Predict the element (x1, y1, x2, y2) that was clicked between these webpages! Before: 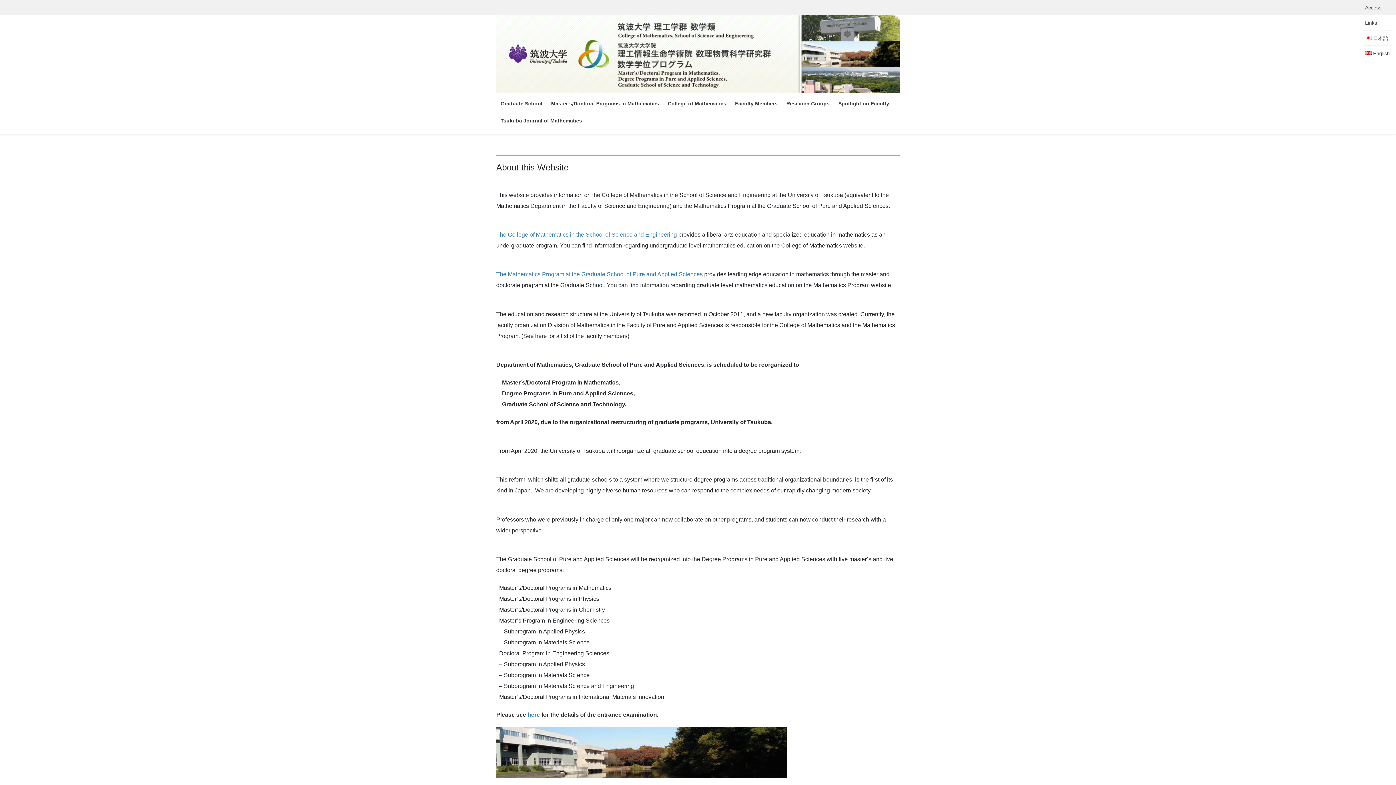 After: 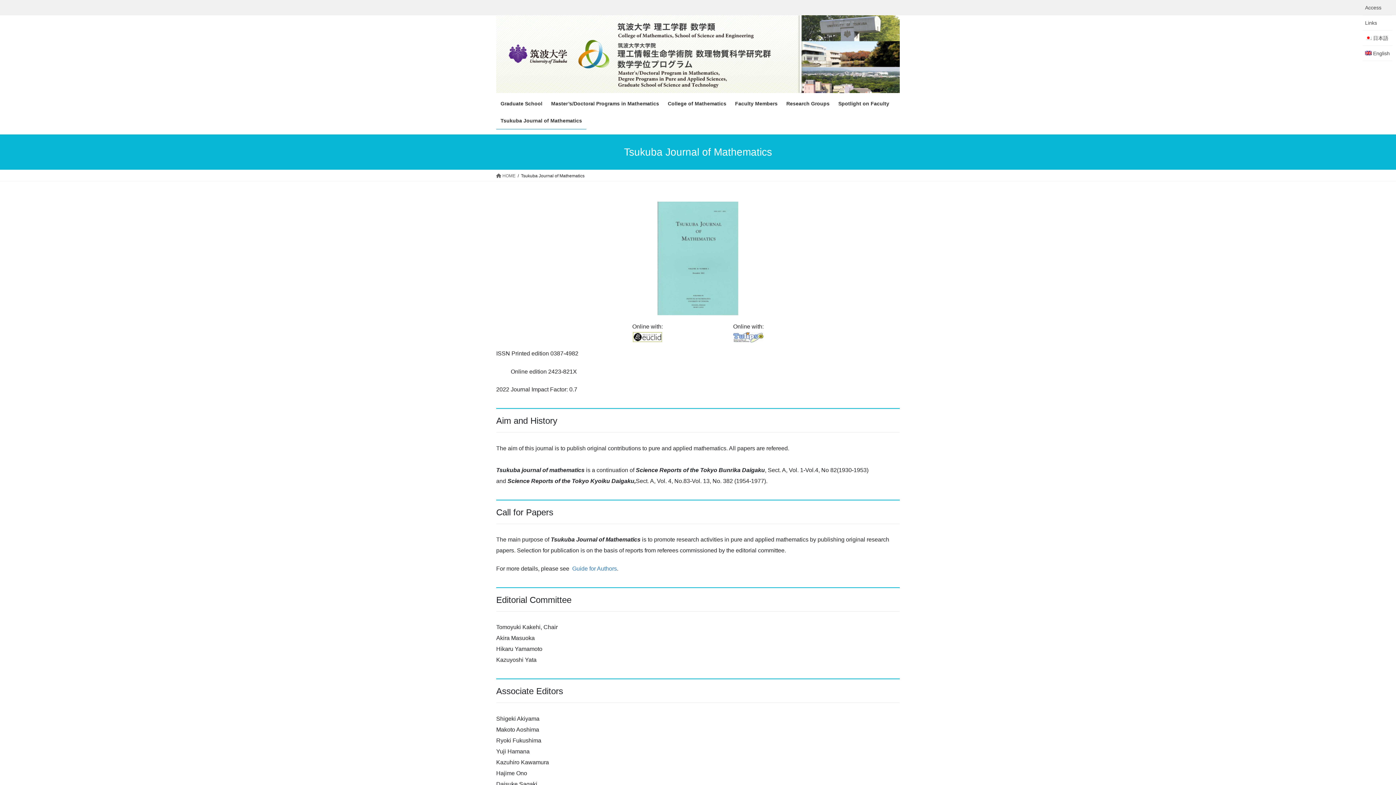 Action: label: Tsukuba Journal of Mathematics bbox: (496, 112, 586, 129)